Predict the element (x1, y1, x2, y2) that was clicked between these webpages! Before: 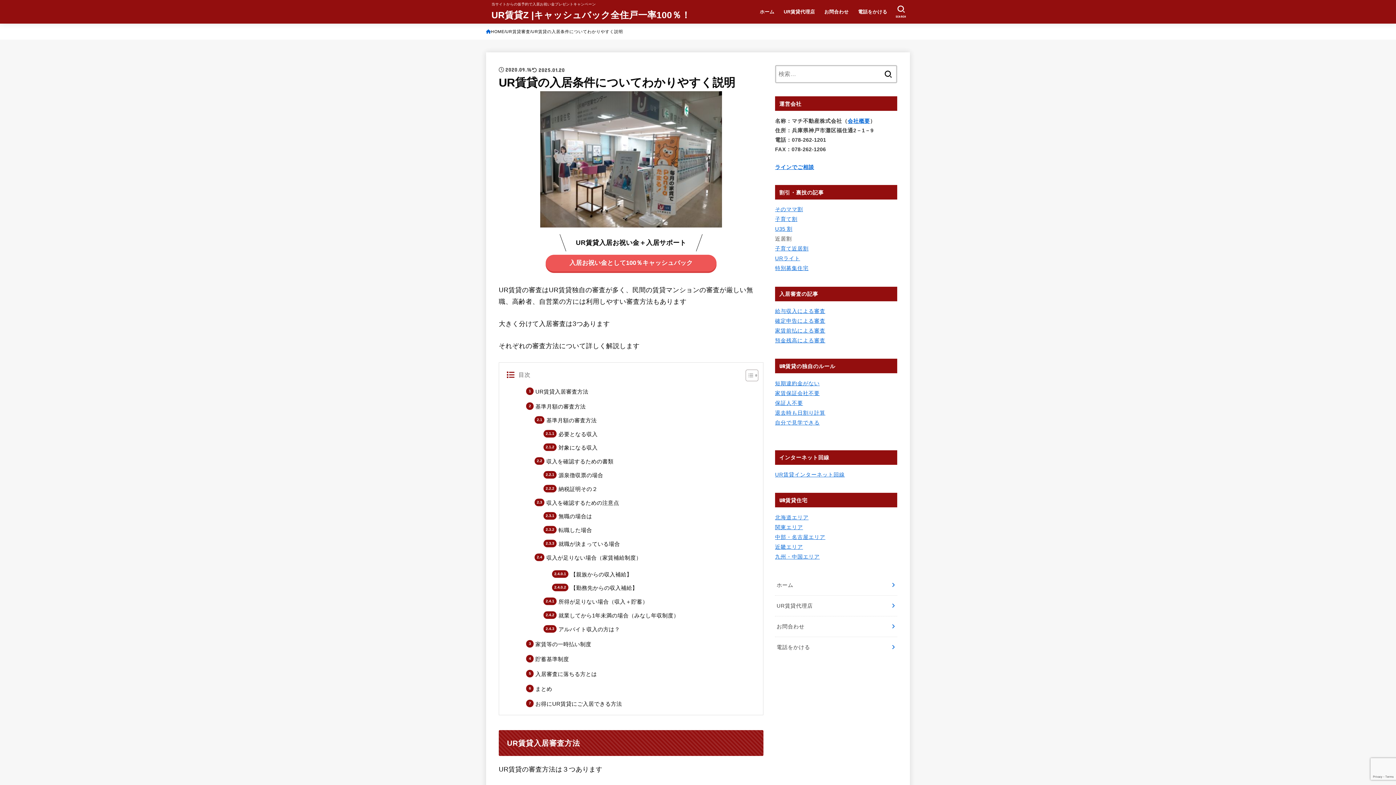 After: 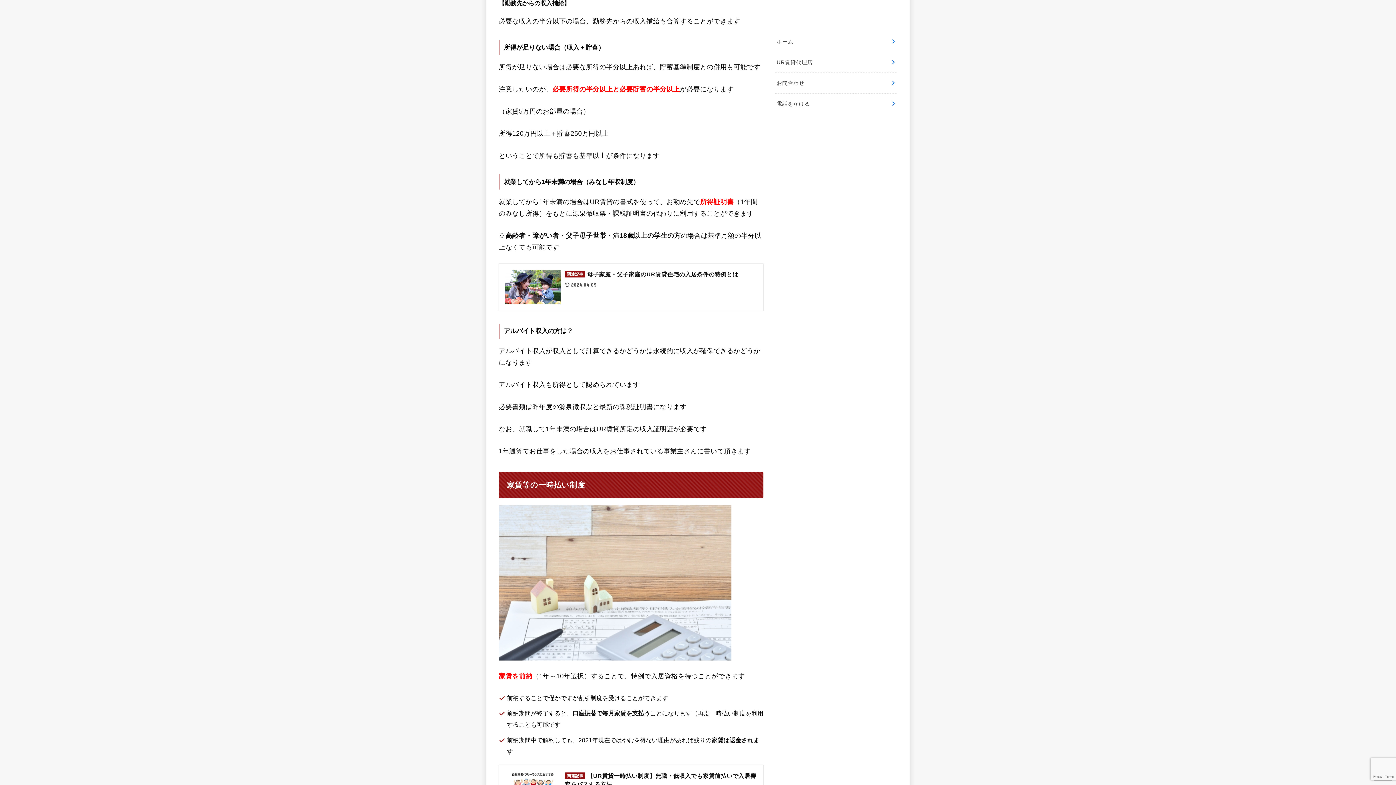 Action: bbox: (551, 583, 637, 593) label: 【勤務先からの収入補給】